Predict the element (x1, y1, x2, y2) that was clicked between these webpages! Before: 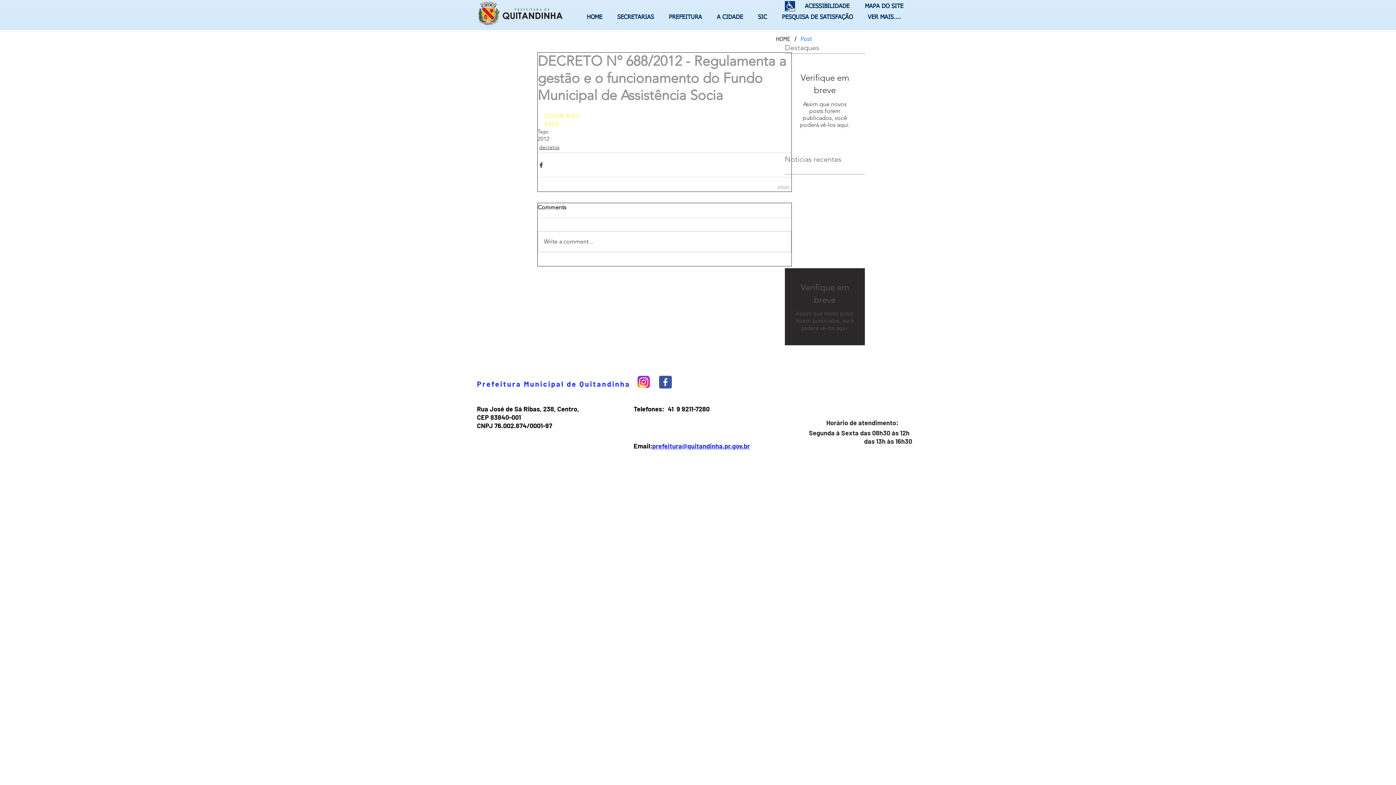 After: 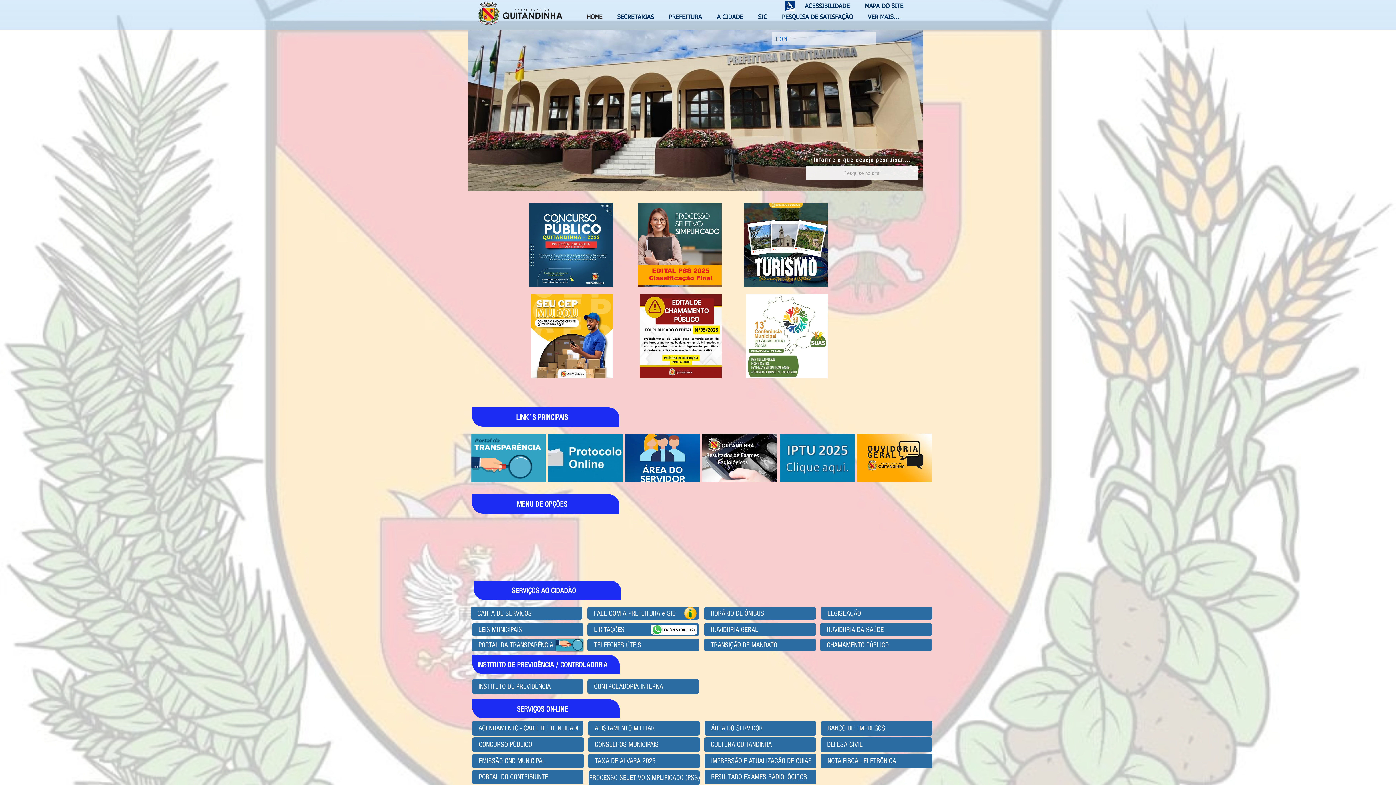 Action: bbox: (581, 12, 612, 22) label: HOME